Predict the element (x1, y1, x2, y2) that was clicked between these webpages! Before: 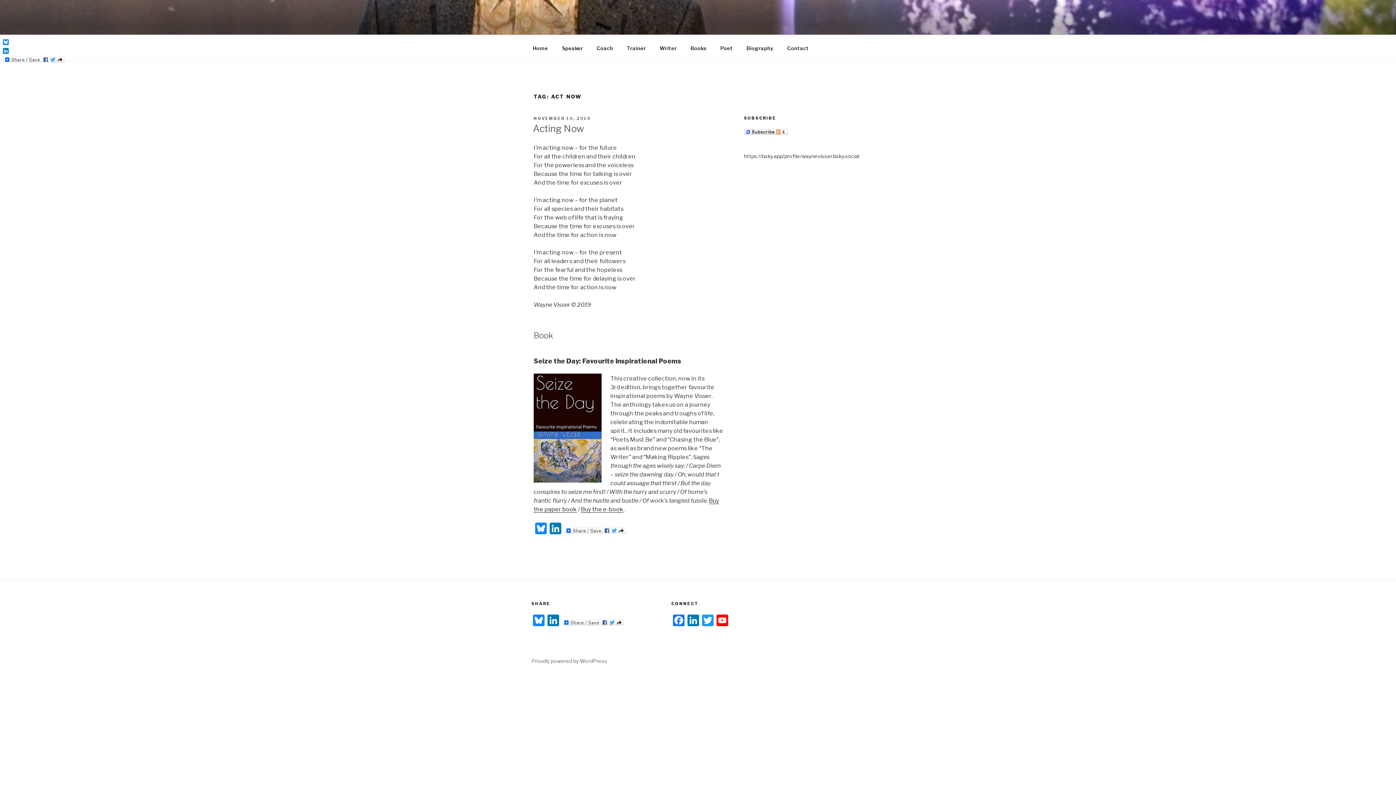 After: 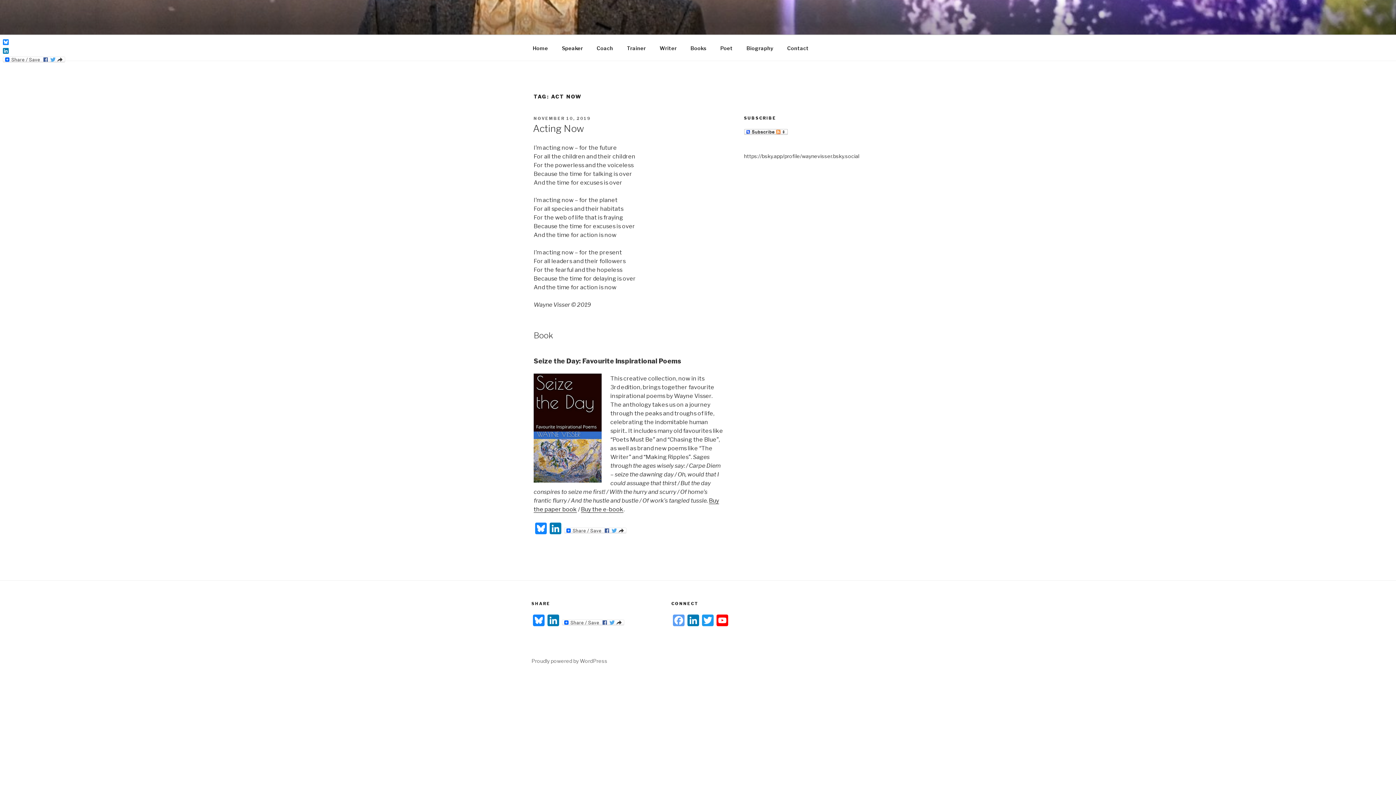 Action: bbox: (671, 615, 686, 628) label: Facebook